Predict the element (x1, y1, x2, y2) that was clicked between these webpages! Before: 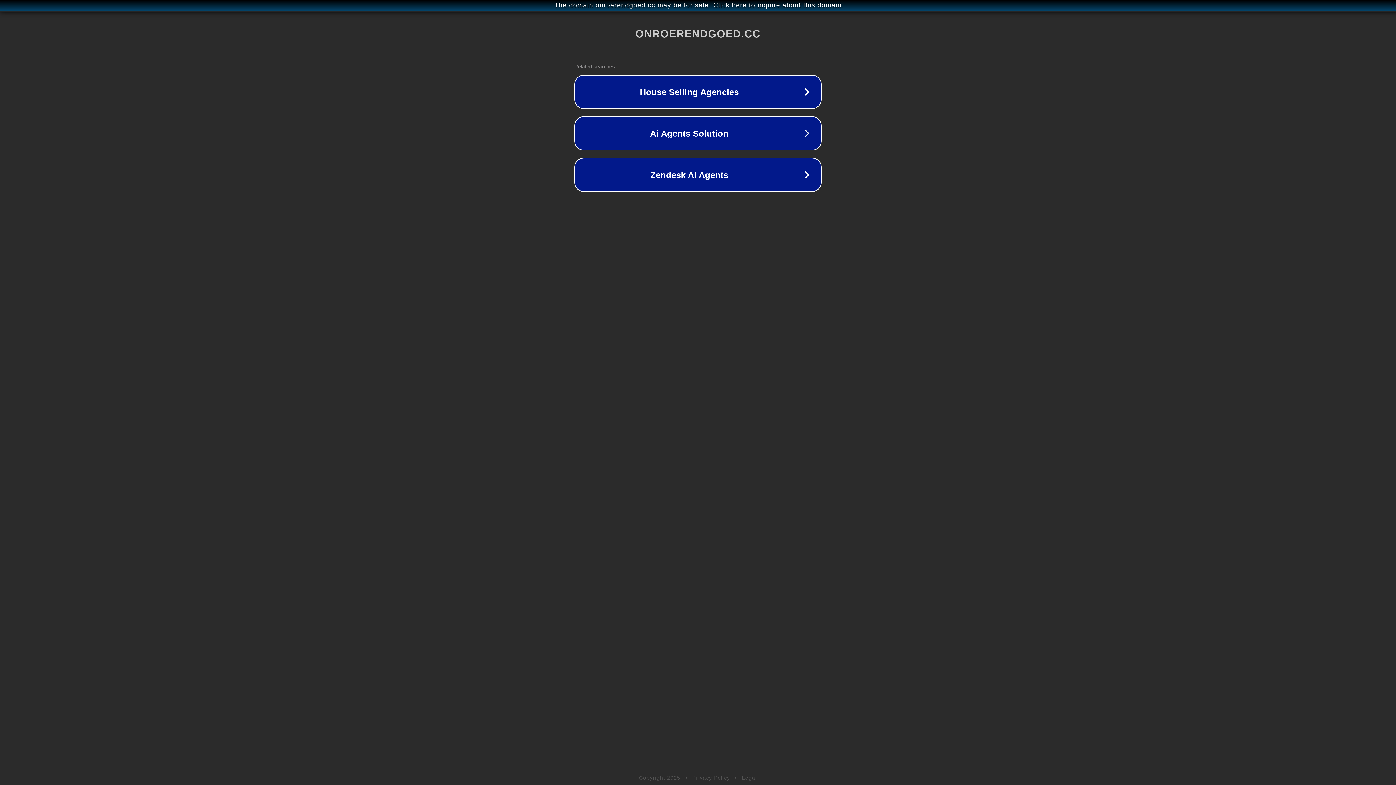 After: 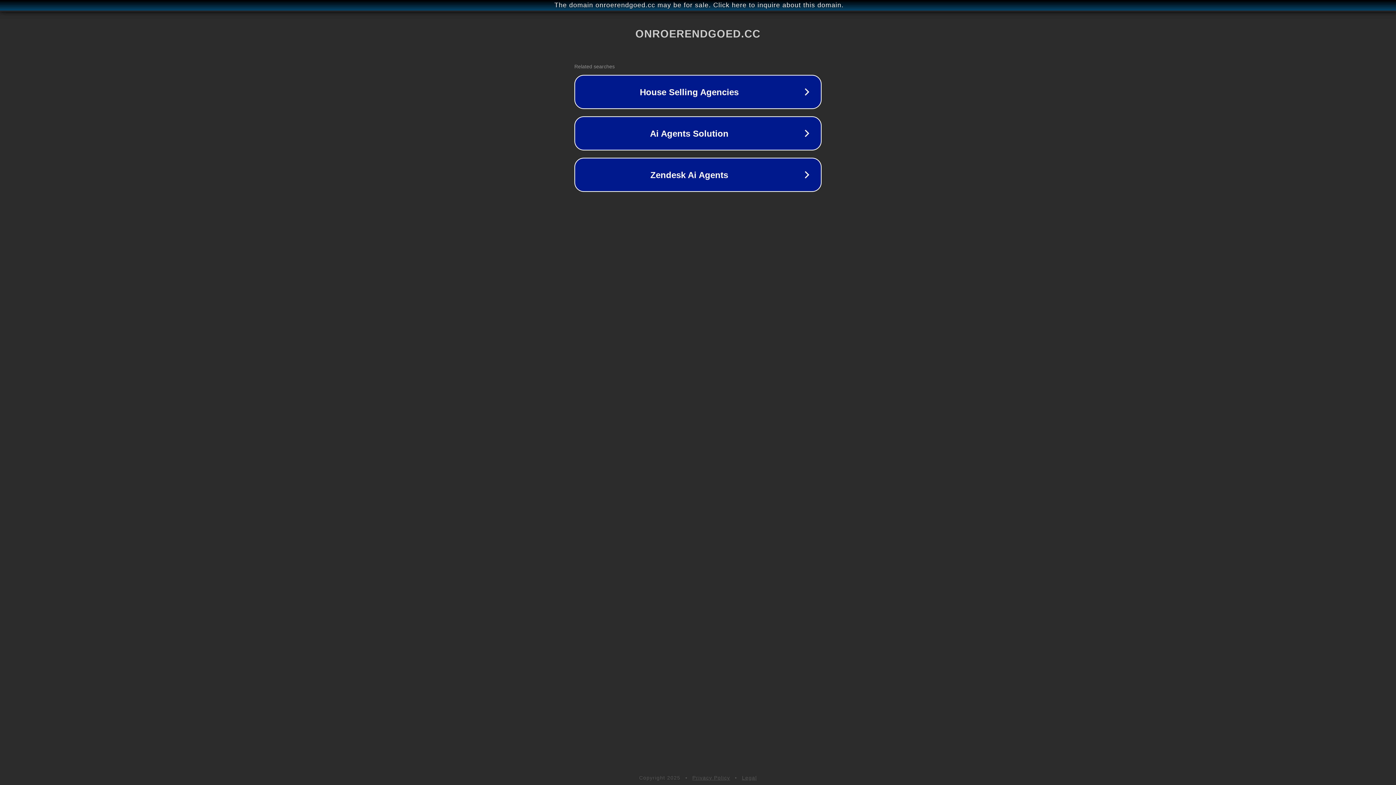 Action: label: Legal bbox: (742, 775, 757, 781)